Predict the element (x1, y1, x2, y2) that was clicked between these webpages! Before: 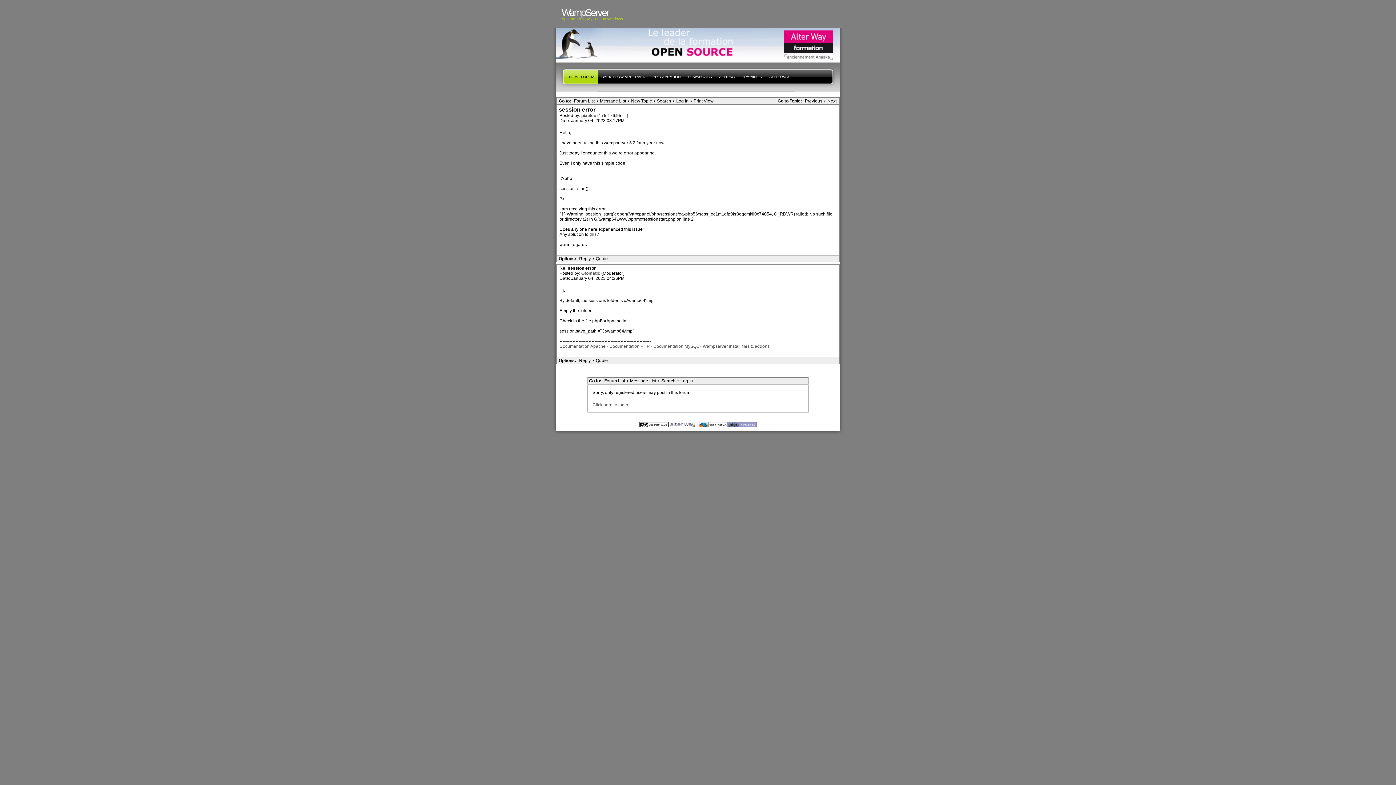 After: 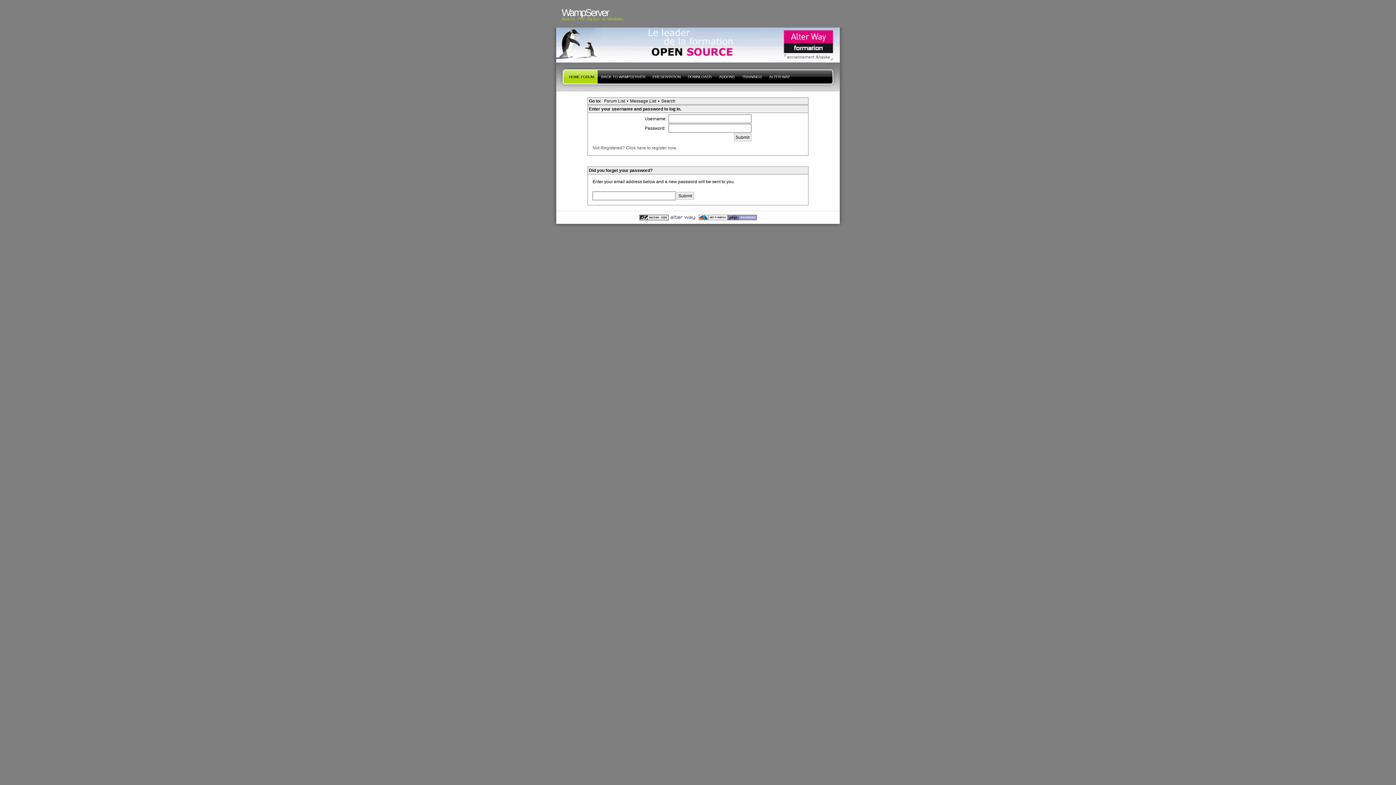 Action: label: Click here to login bbox: (592, 402, 628, 407)